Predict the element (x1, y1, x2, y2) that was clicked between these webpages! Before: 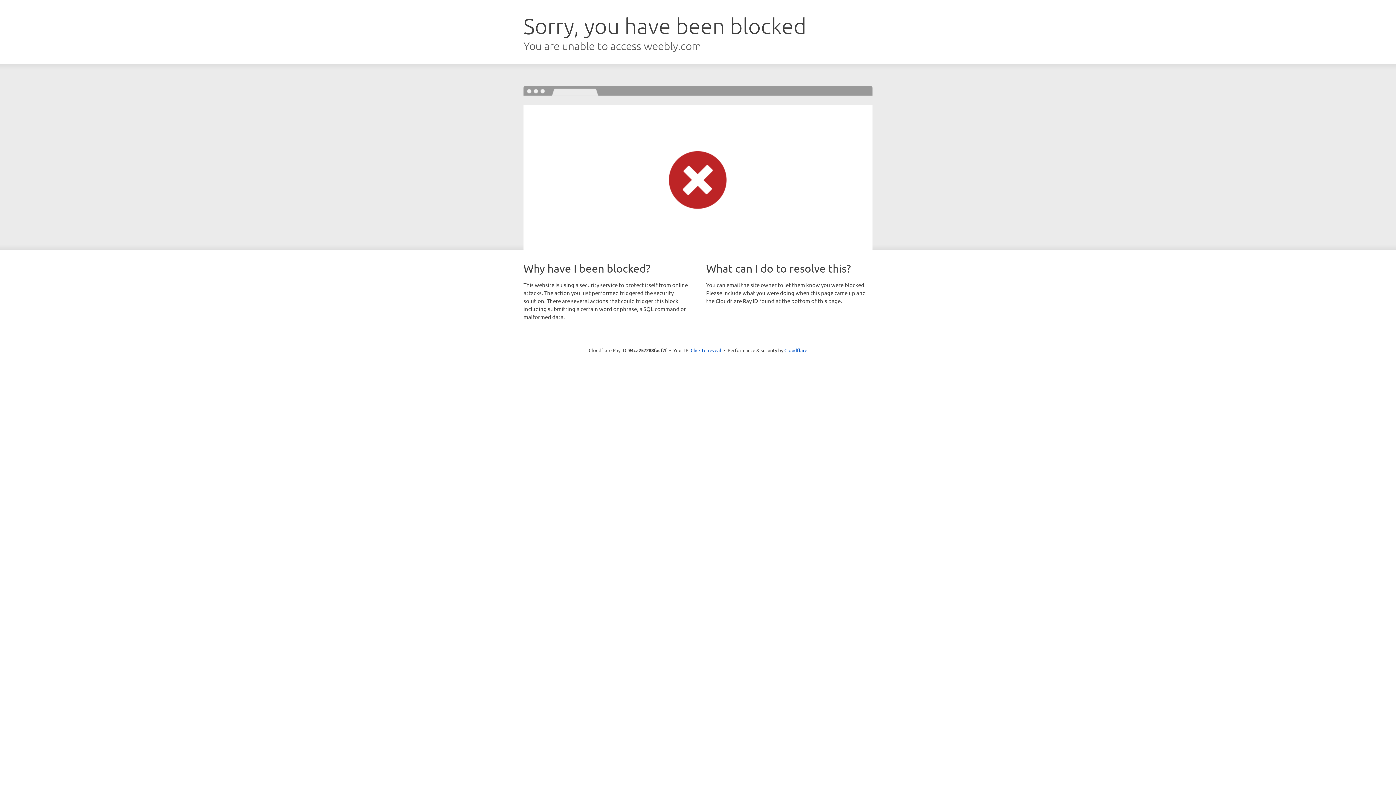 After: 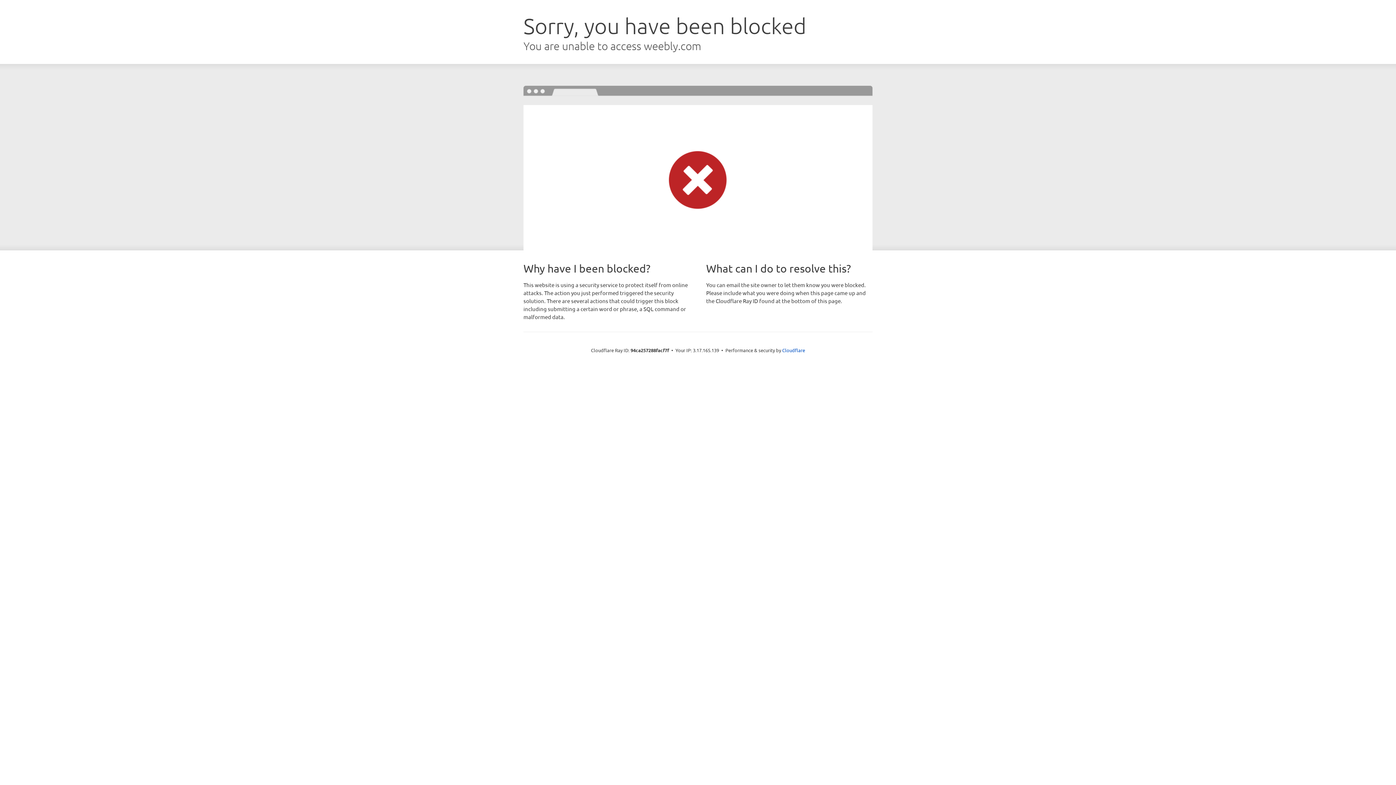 Action: bbox: (690, 346, 721, 353) label: Click to reveal